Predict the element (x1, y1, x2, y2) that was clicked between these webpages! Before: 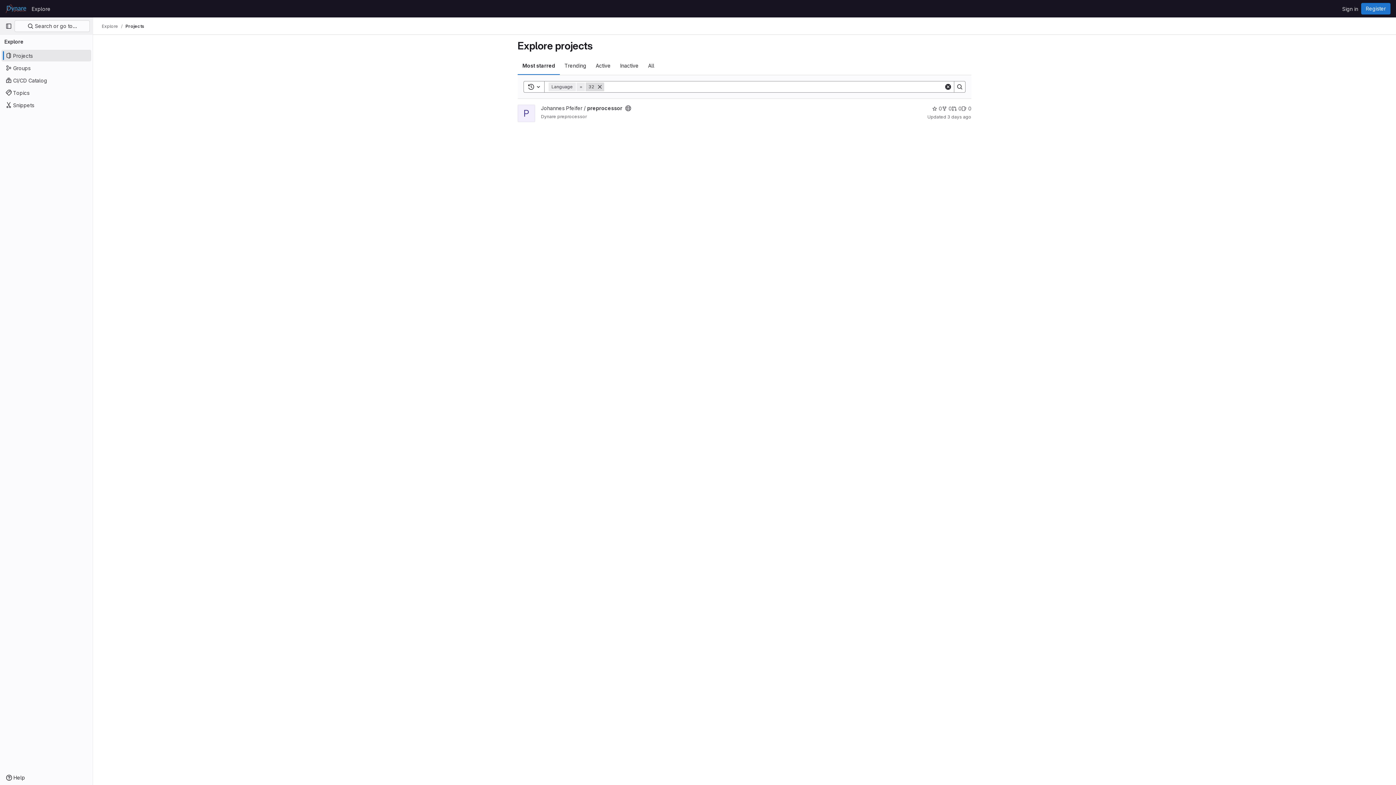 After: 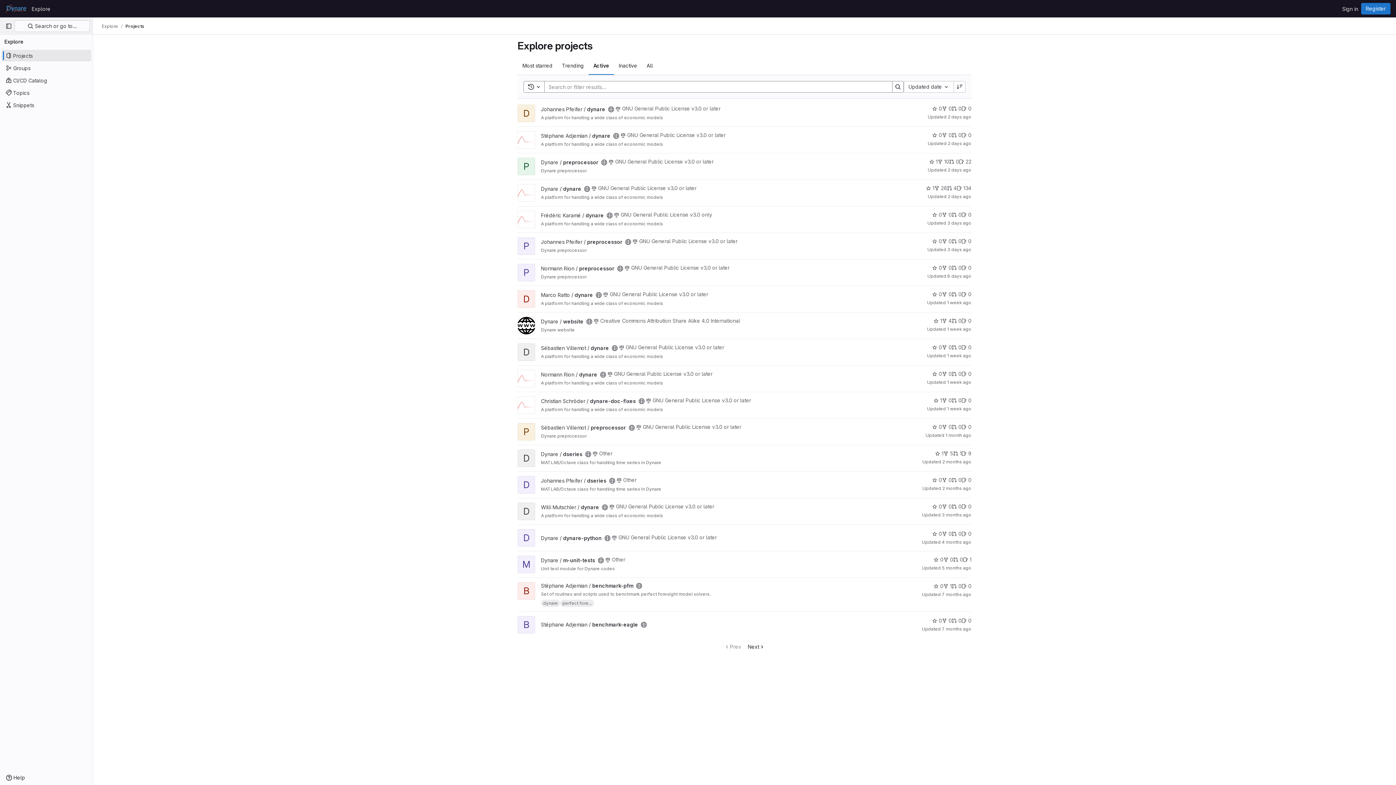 Action: bbox: (591, 56, 615, 74) label: Active